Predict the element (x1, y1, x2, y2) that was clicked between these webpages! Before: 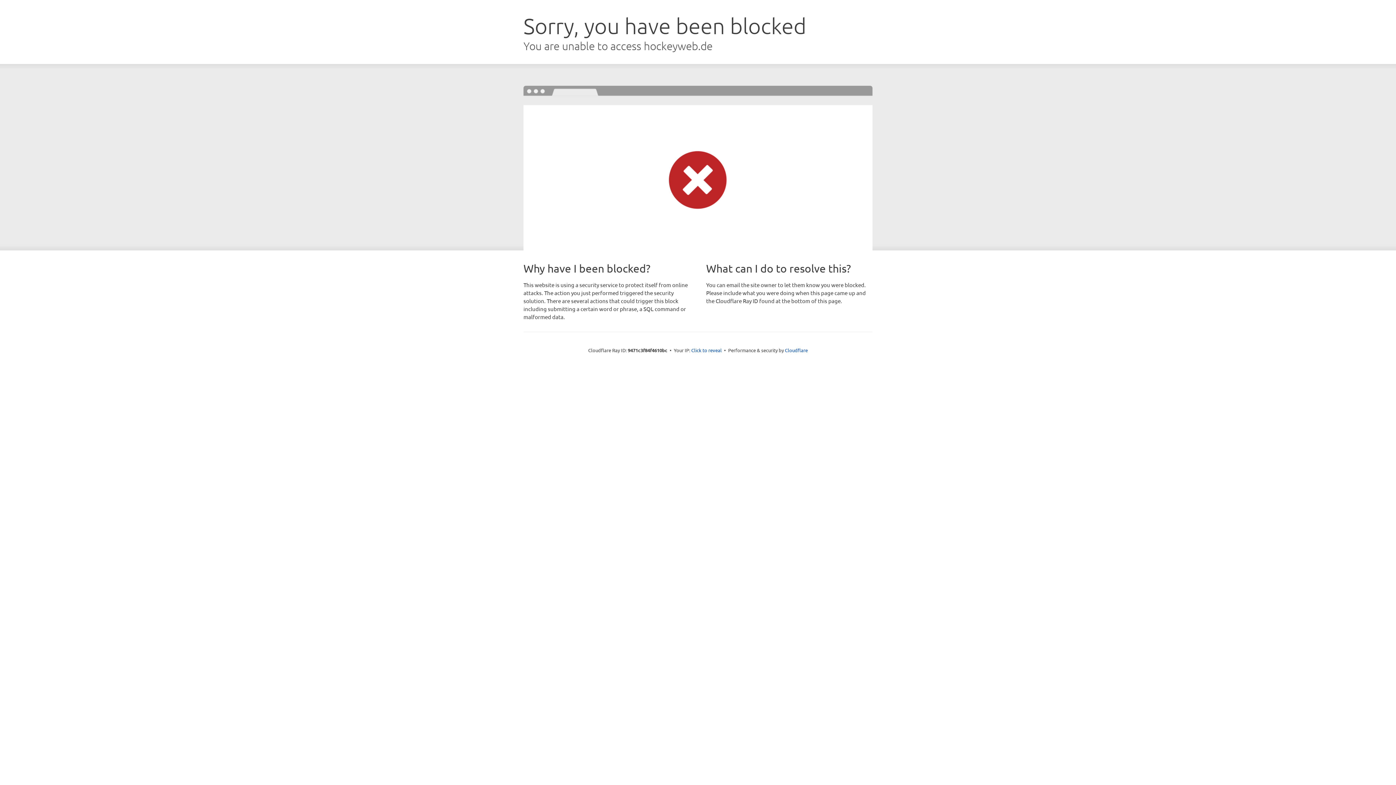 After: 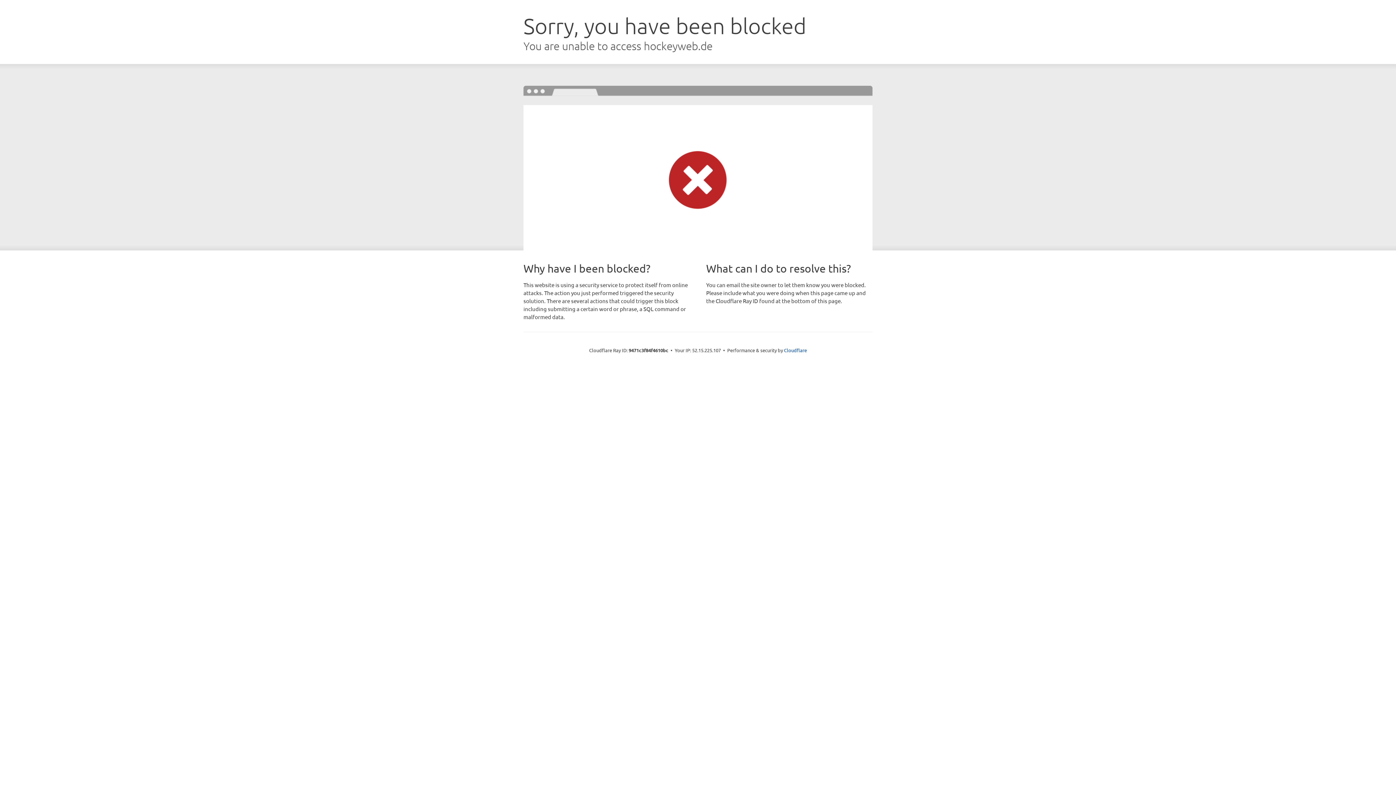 Action: bbox: (691, 346, 722, 353) label: Click to reveal